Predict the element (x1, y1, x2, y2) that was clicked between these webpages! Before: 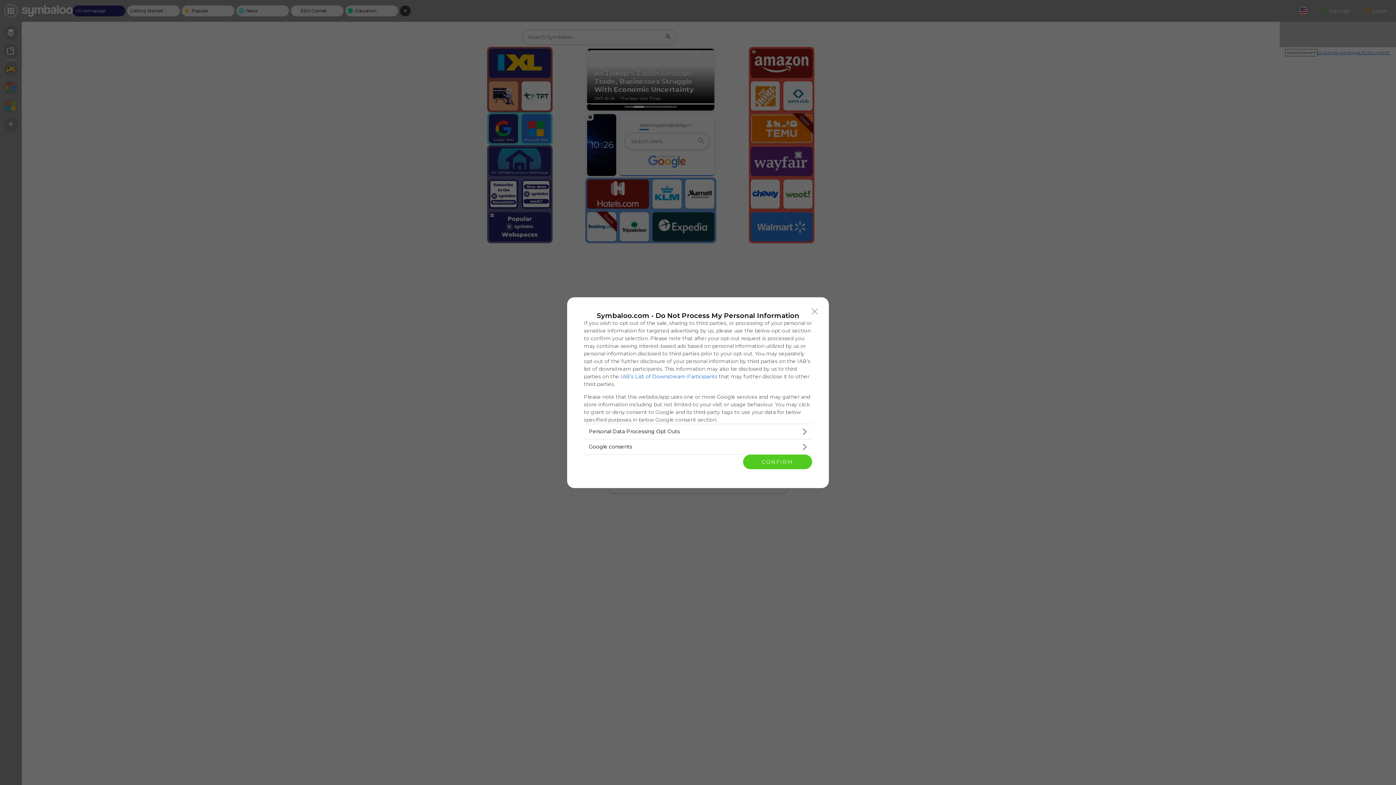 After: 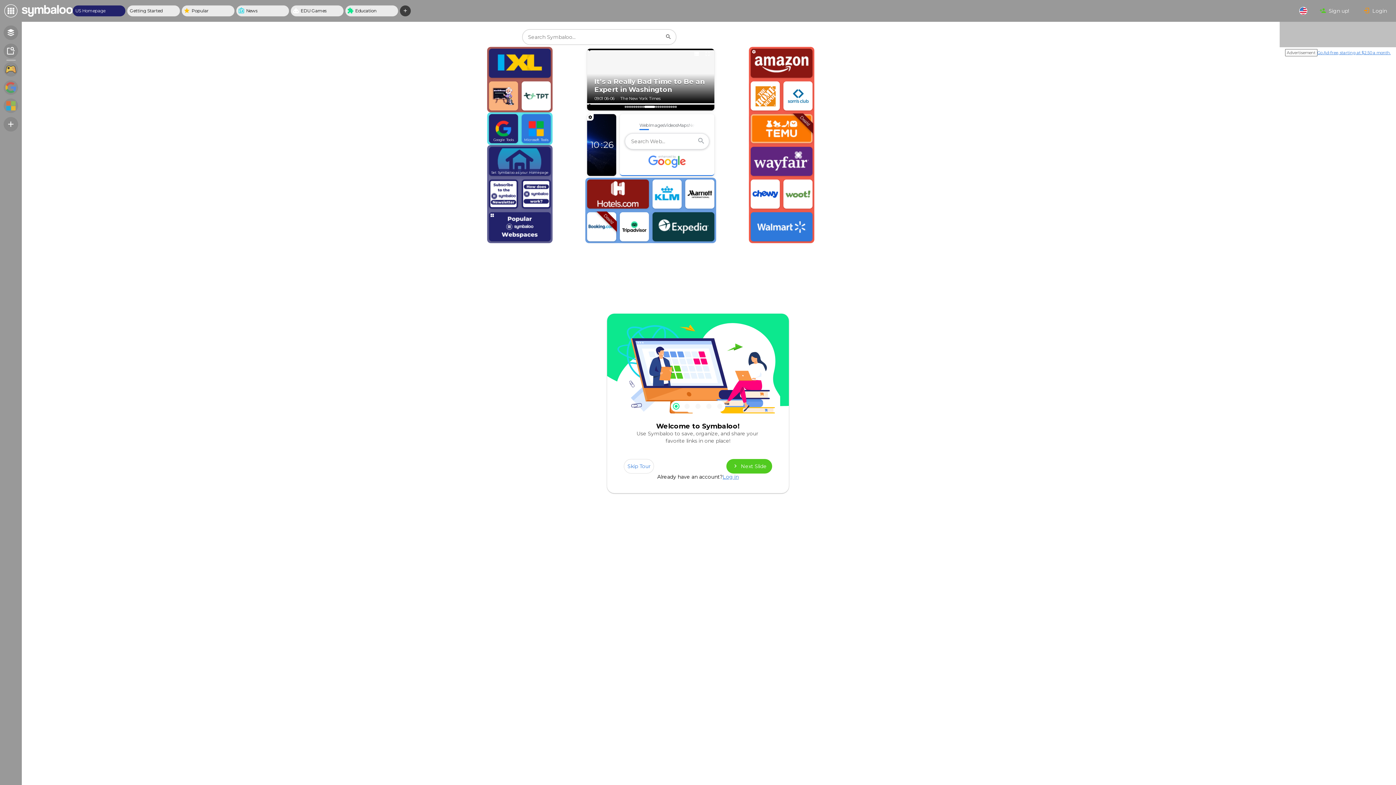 Action: bbox: (808, 304, 821, 318) label: Close